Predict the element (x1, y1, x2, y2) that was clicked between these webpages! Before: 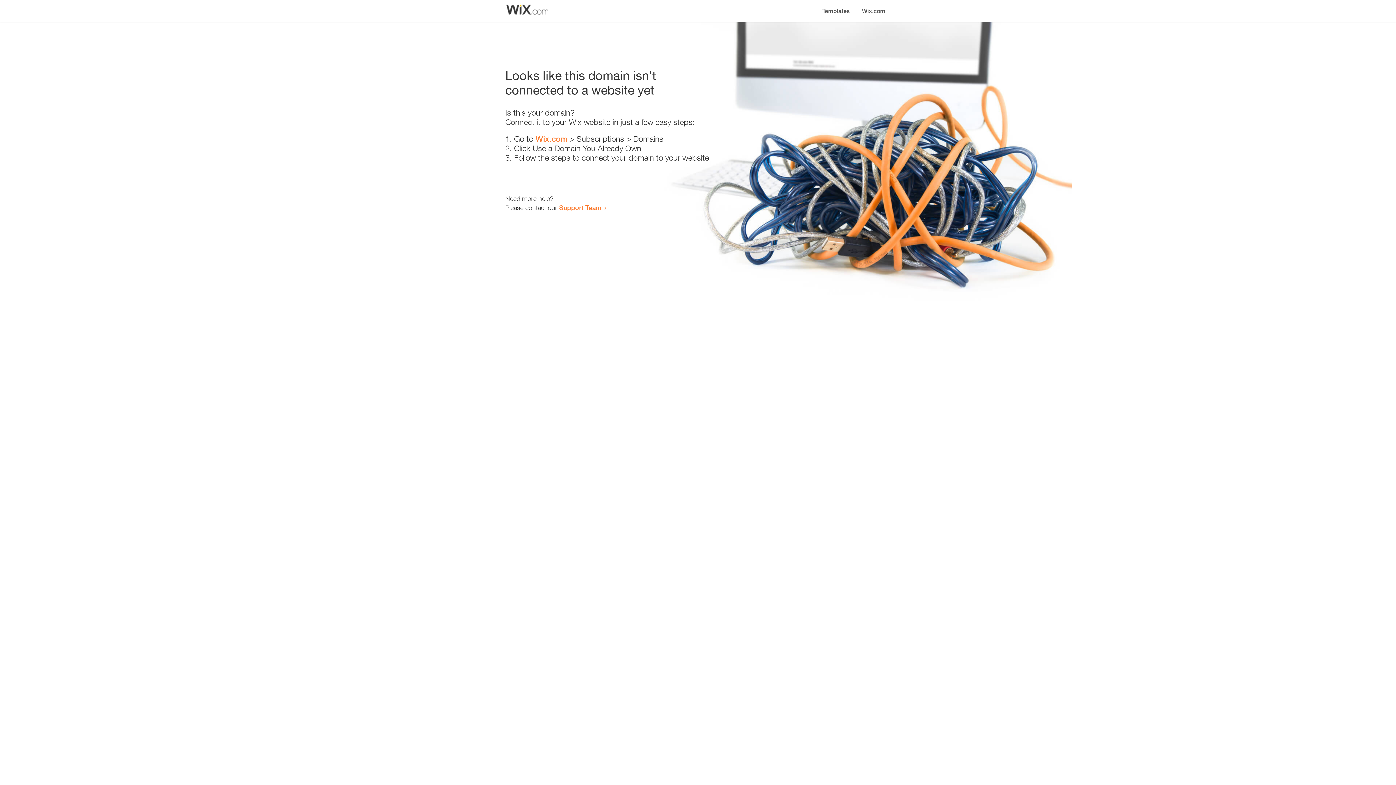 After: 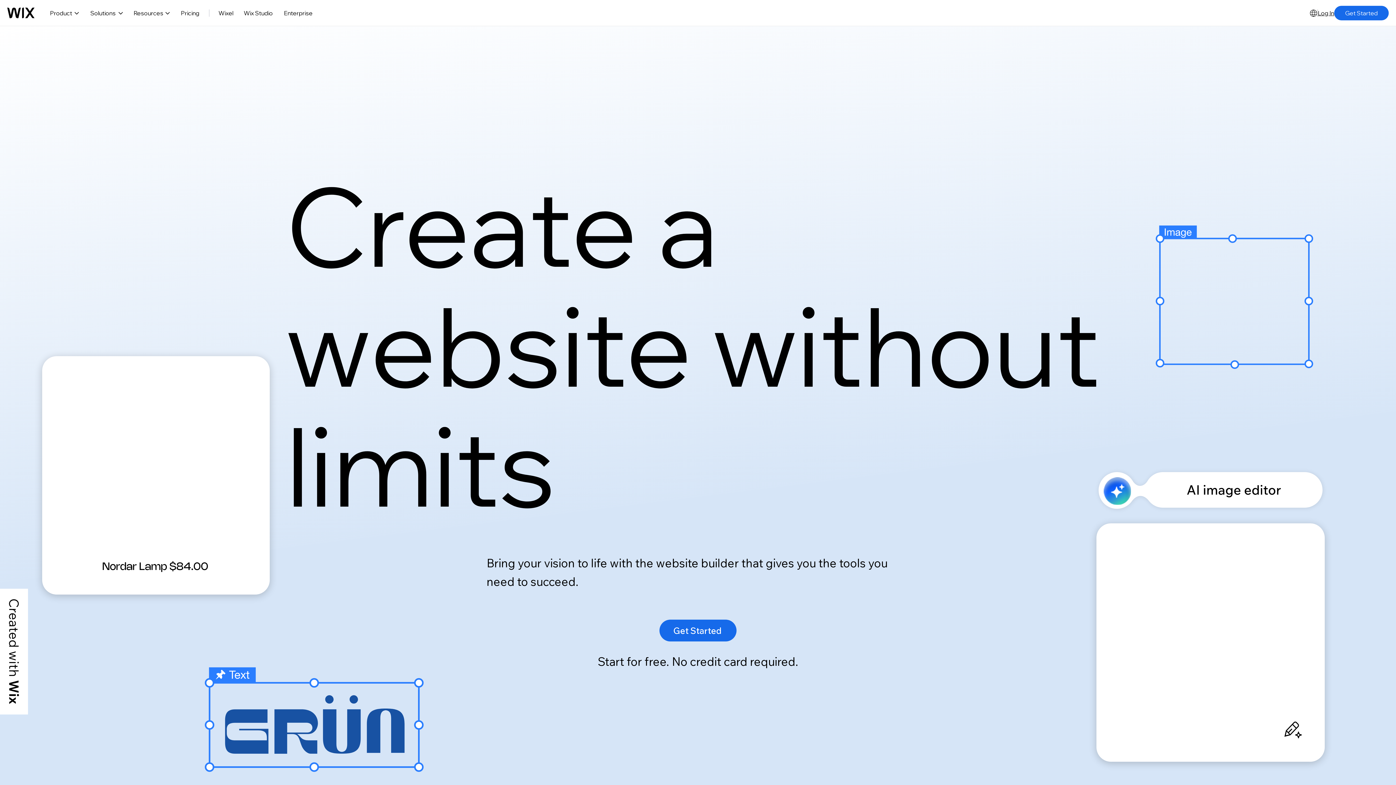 Action: bbox: (856, 0, 890, 14) label: Wix.com